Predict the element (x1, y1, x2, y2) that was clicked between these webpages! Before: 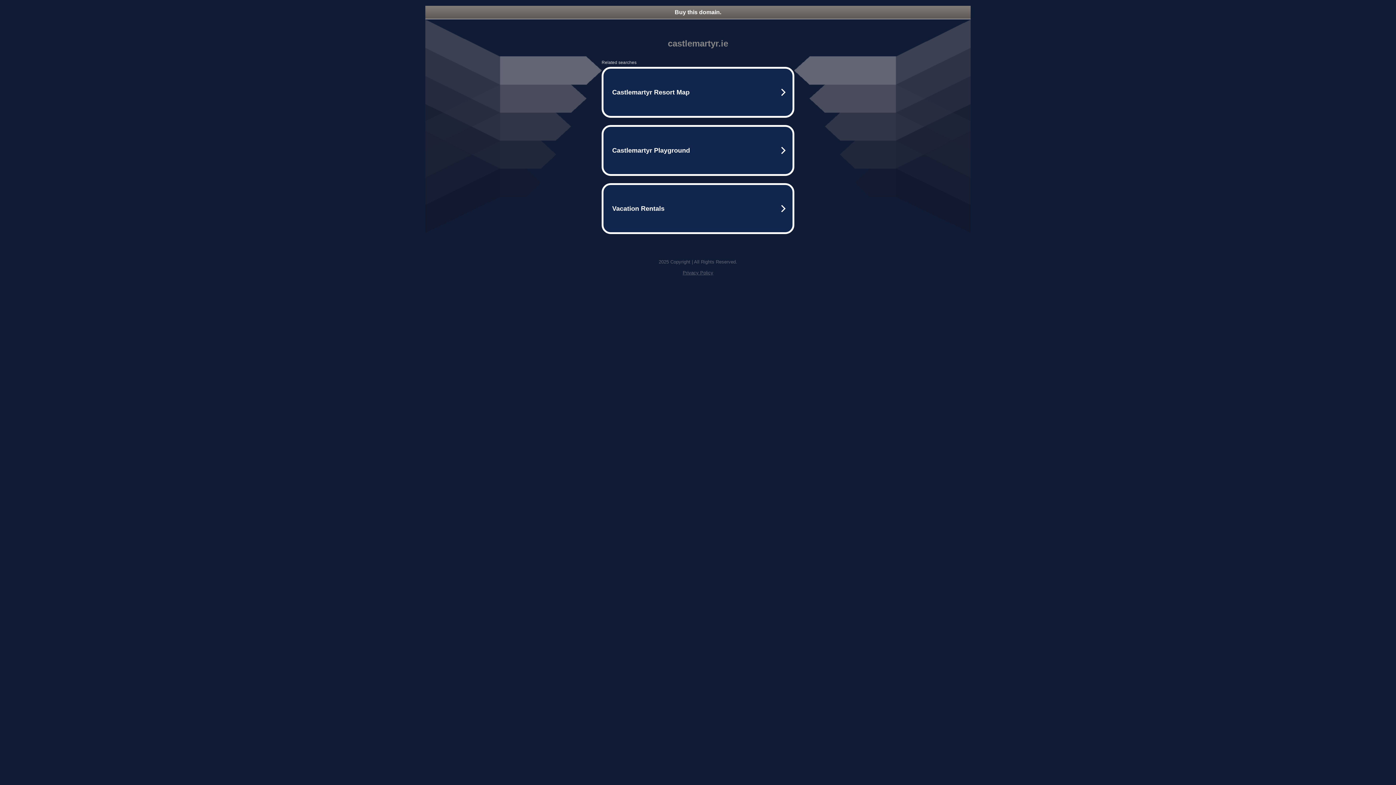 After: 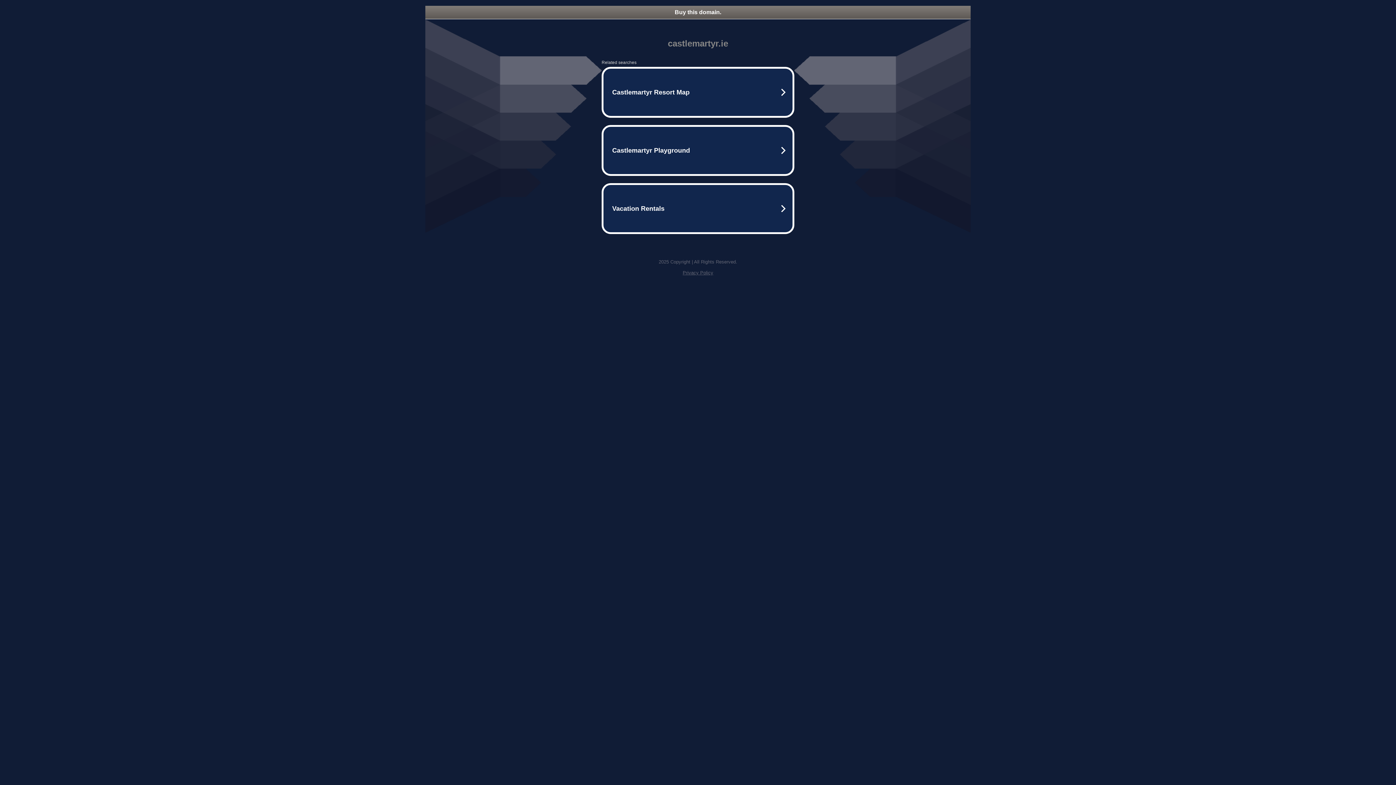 Action: label: Buy this domain. bbox: (425, 5, 970, 18)